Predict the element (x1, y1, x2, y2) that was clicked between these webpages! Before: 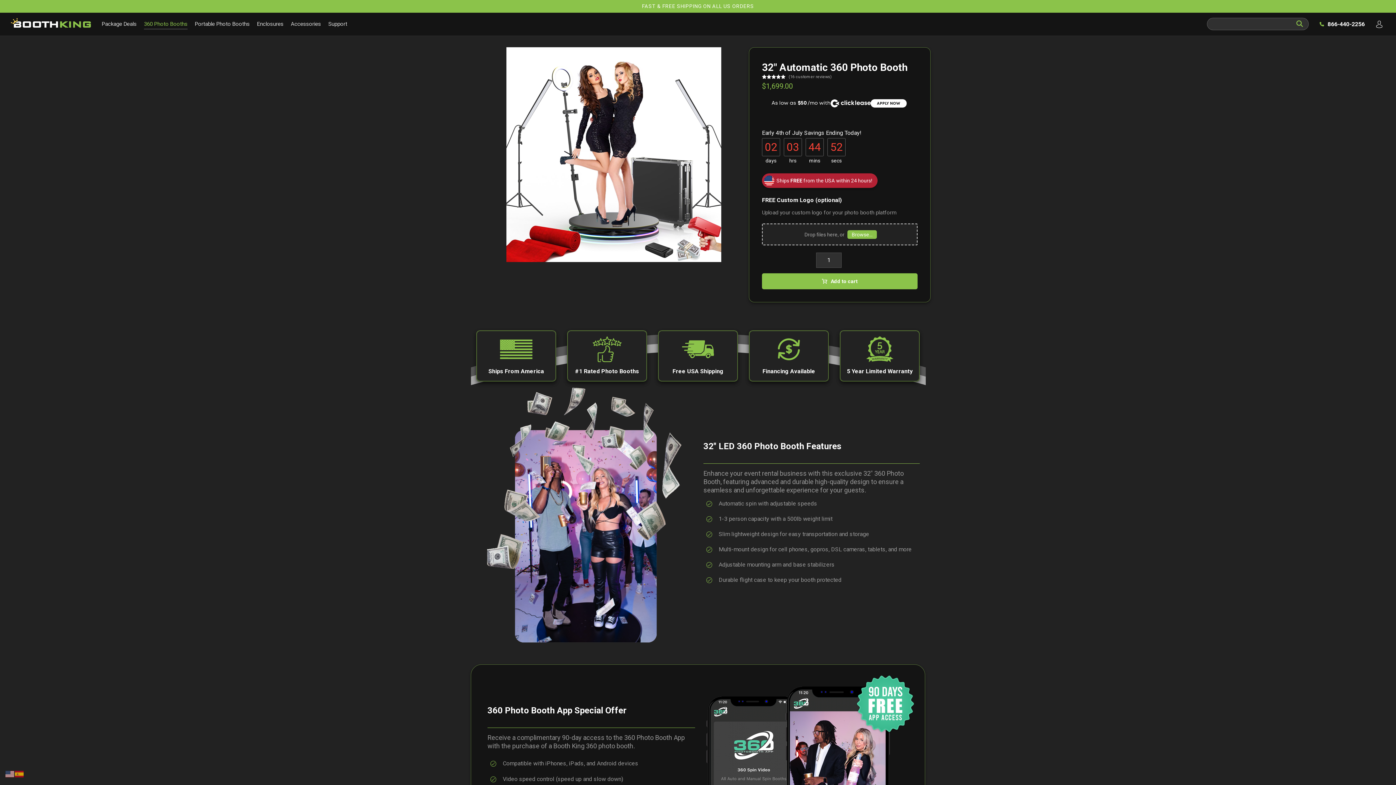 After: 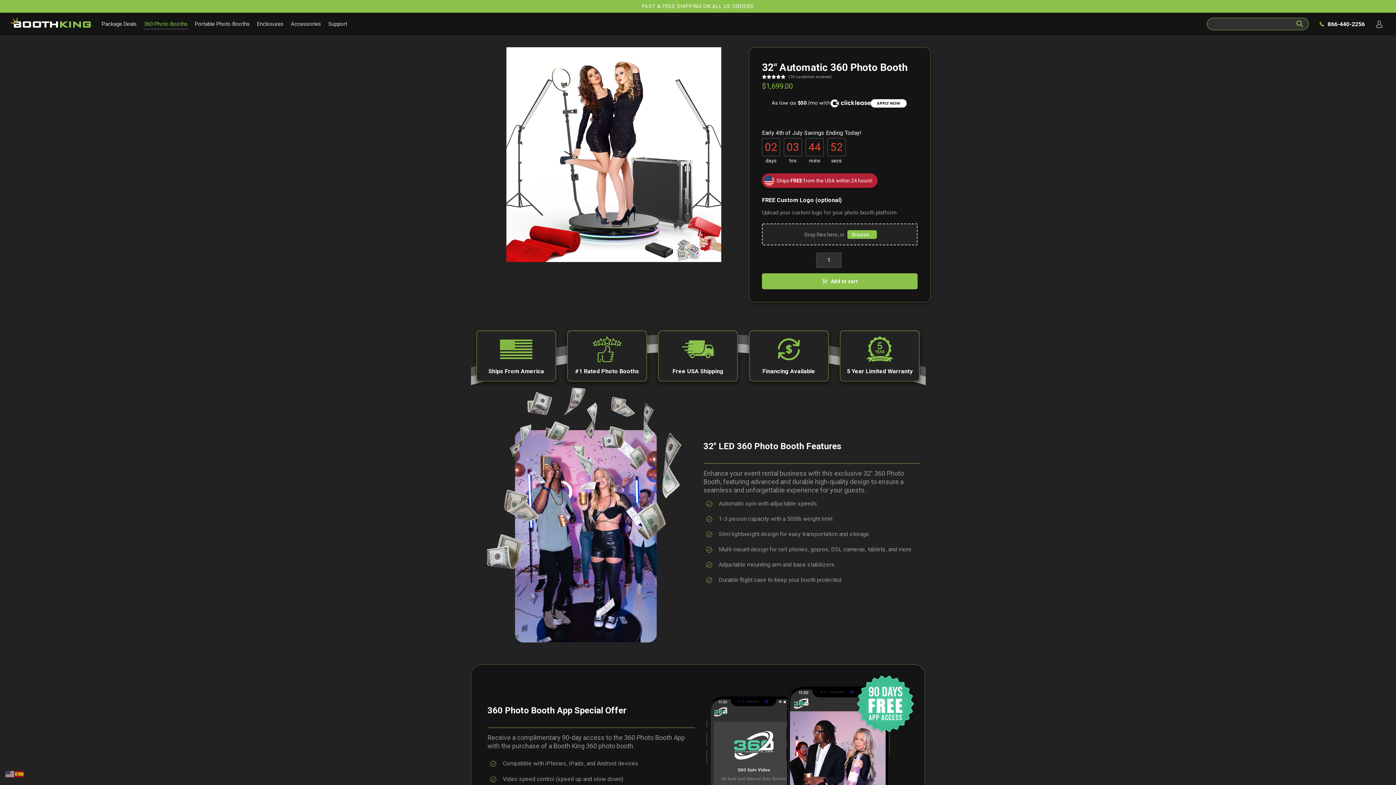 Action: bbox: (1296, 20, 1303, 27) label: Search